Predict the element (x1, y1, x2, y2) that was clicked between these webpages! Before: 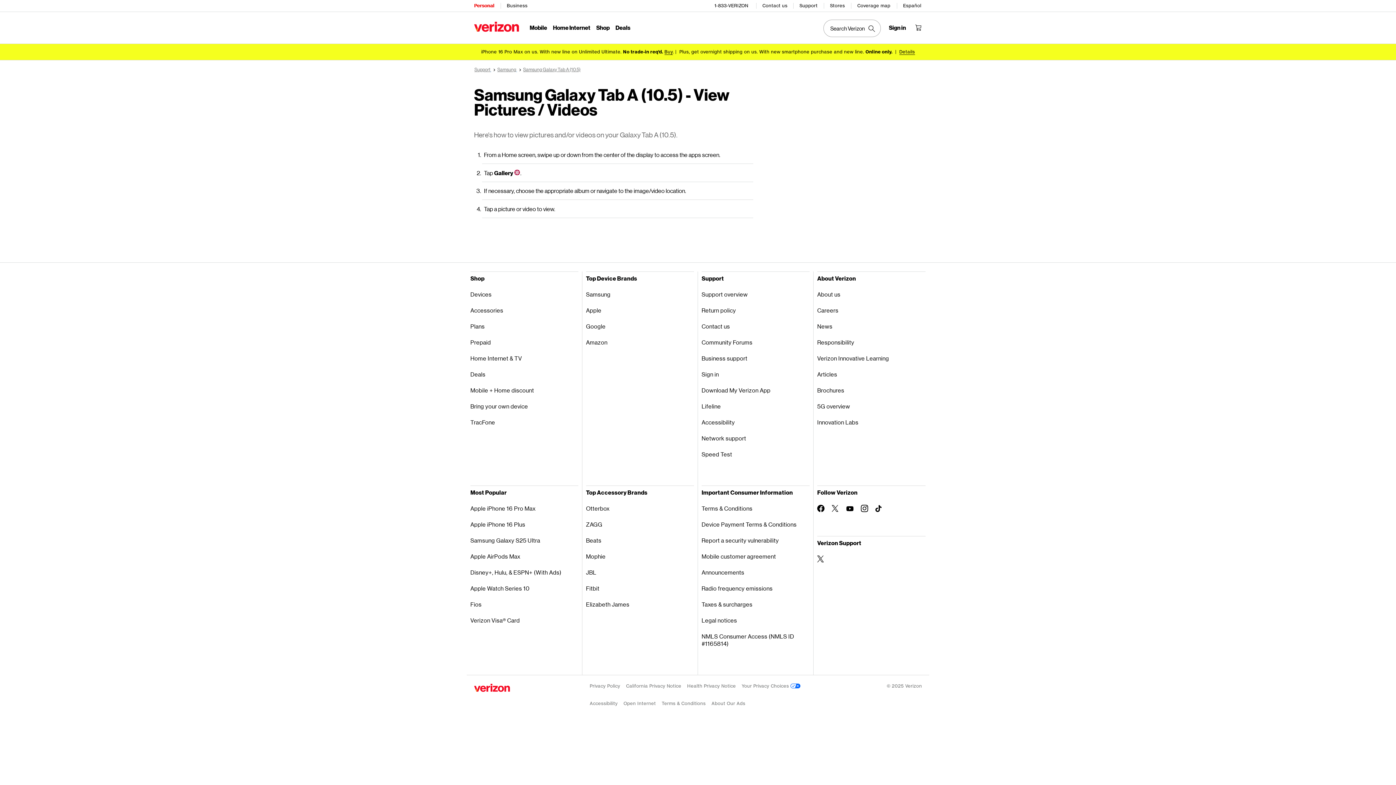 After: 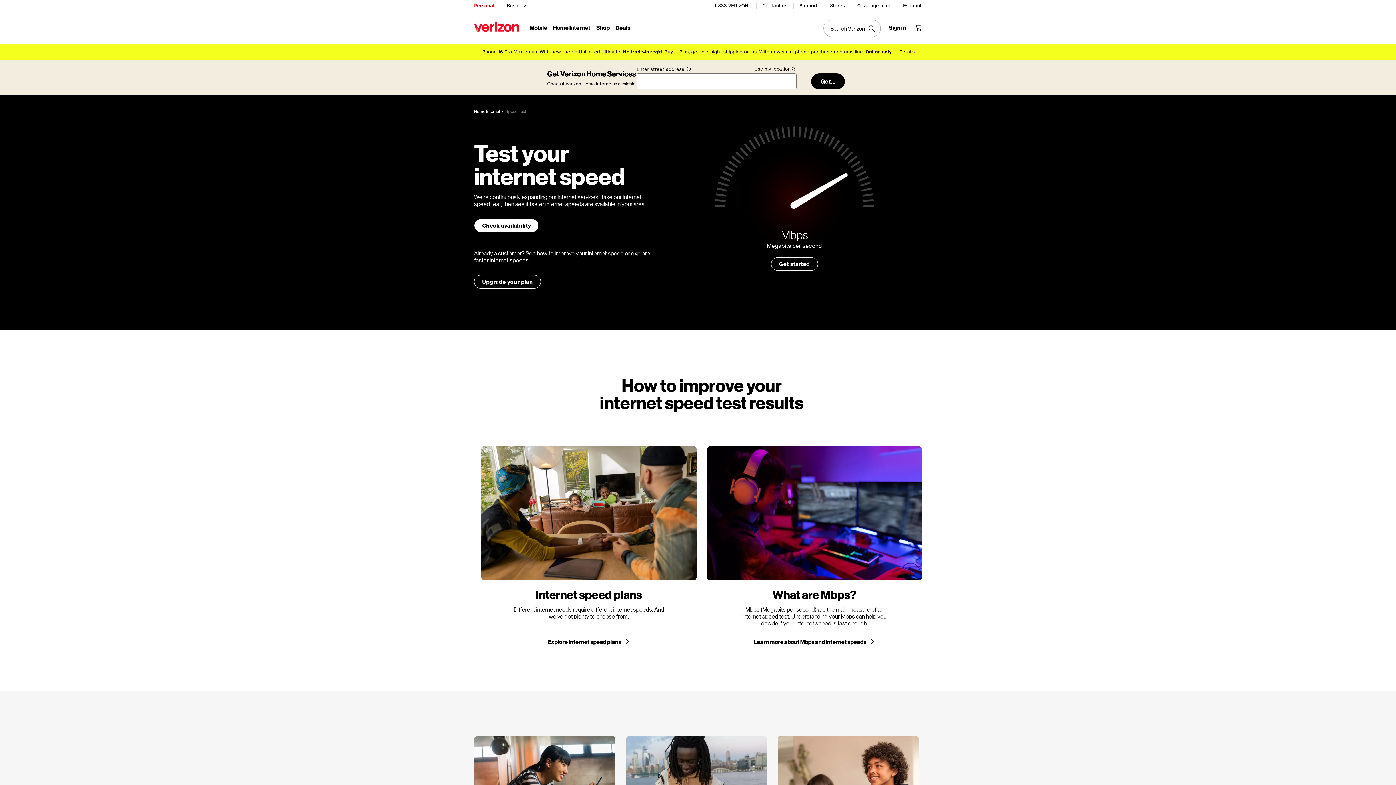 Action: bbox: (701, 446, 809, 462) label: Speed Test